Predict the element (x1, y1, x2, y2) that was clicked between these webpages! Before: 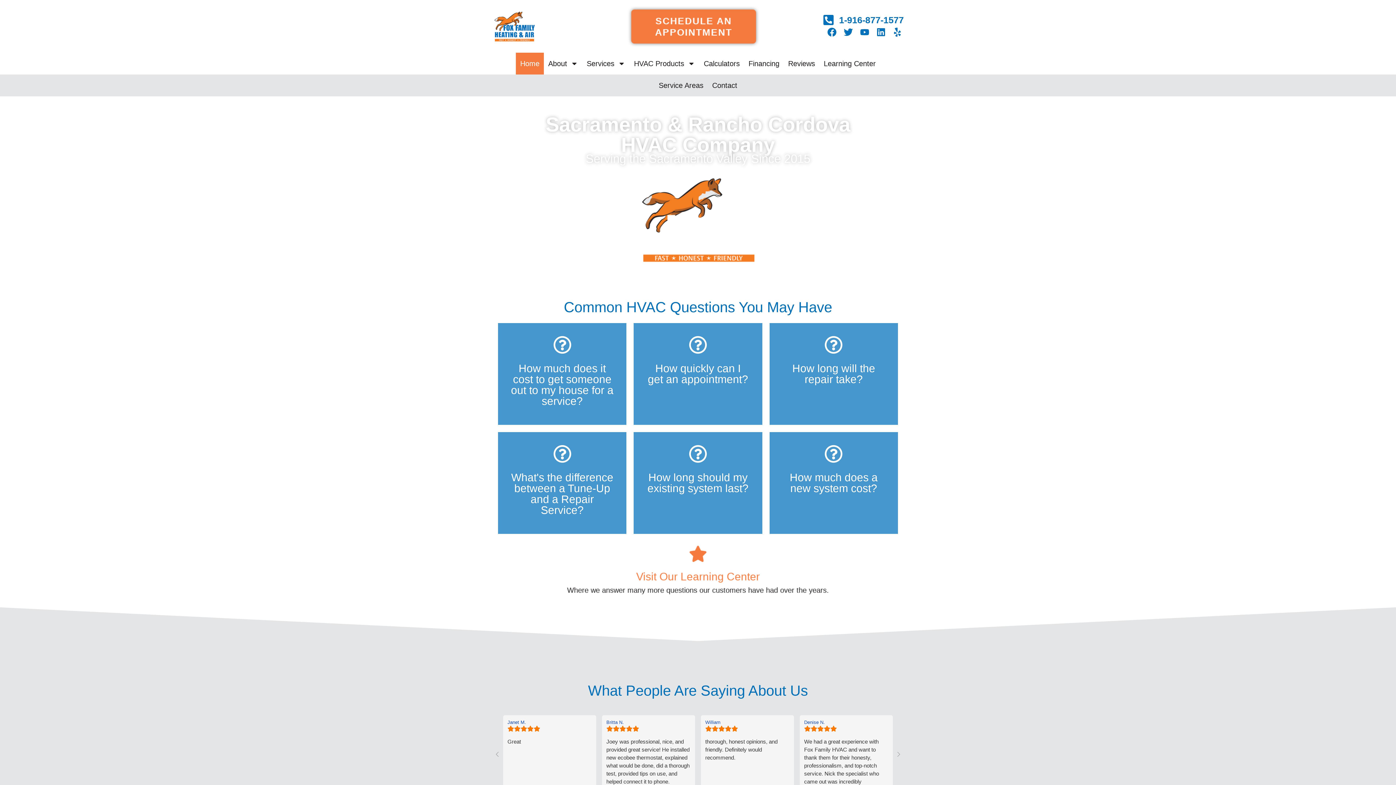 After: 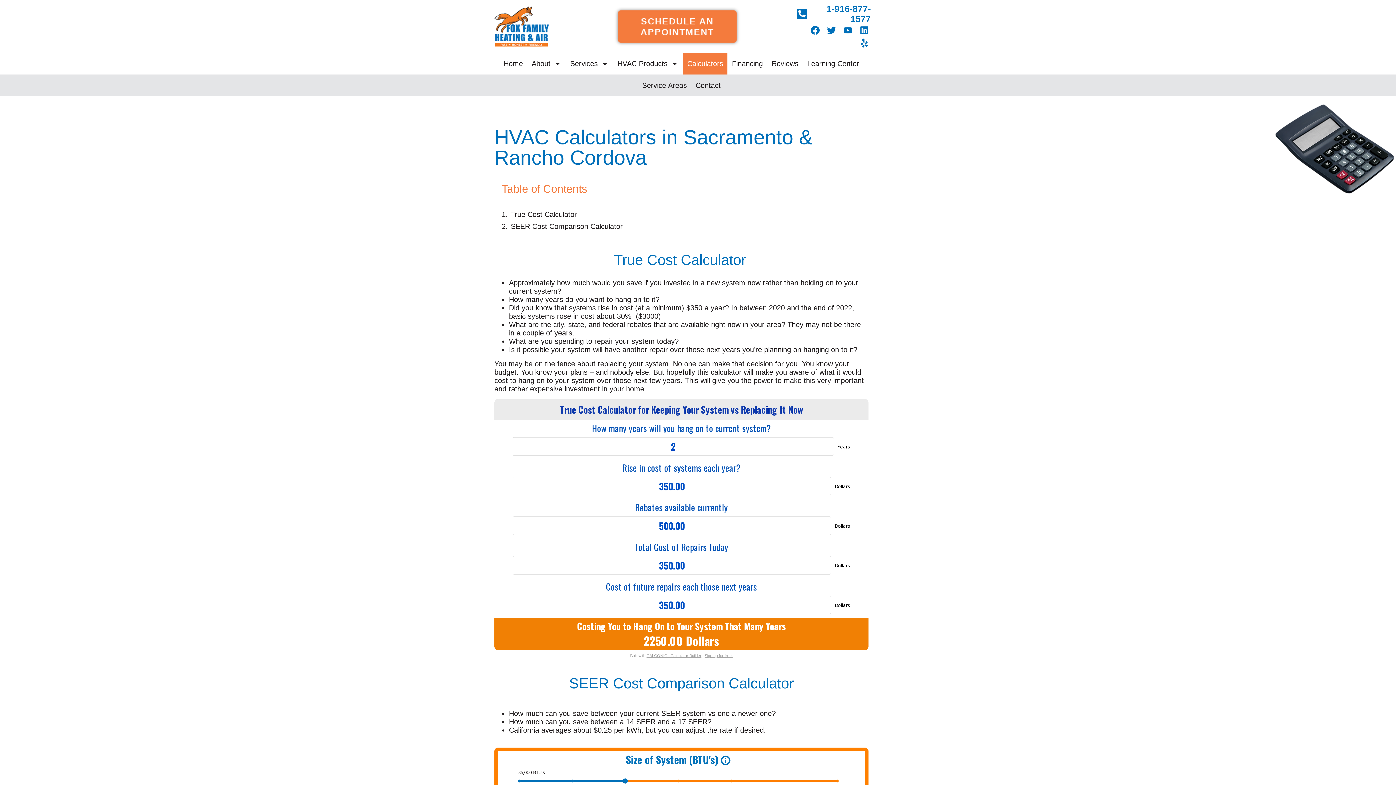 Action: label: Calculators bbox: (699, 52, 744, 74)